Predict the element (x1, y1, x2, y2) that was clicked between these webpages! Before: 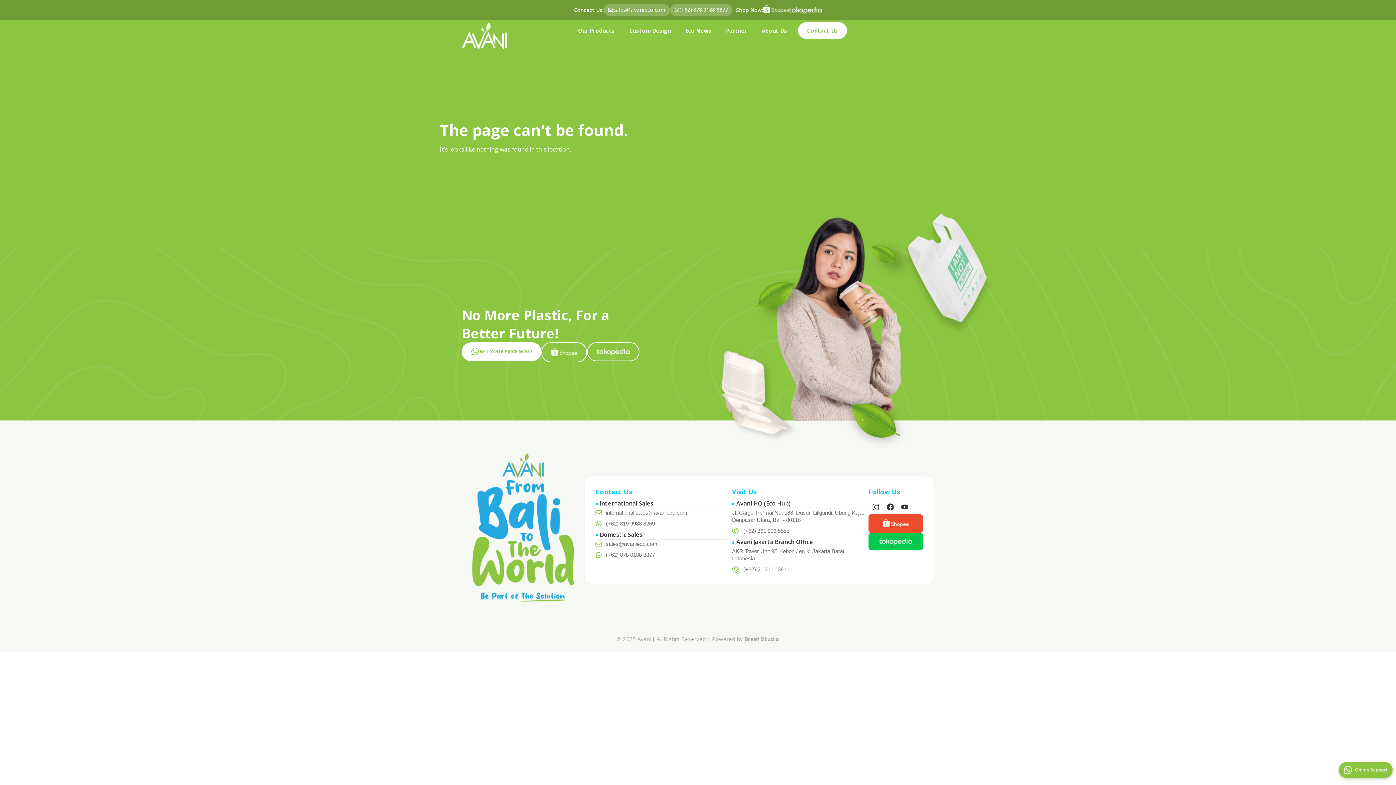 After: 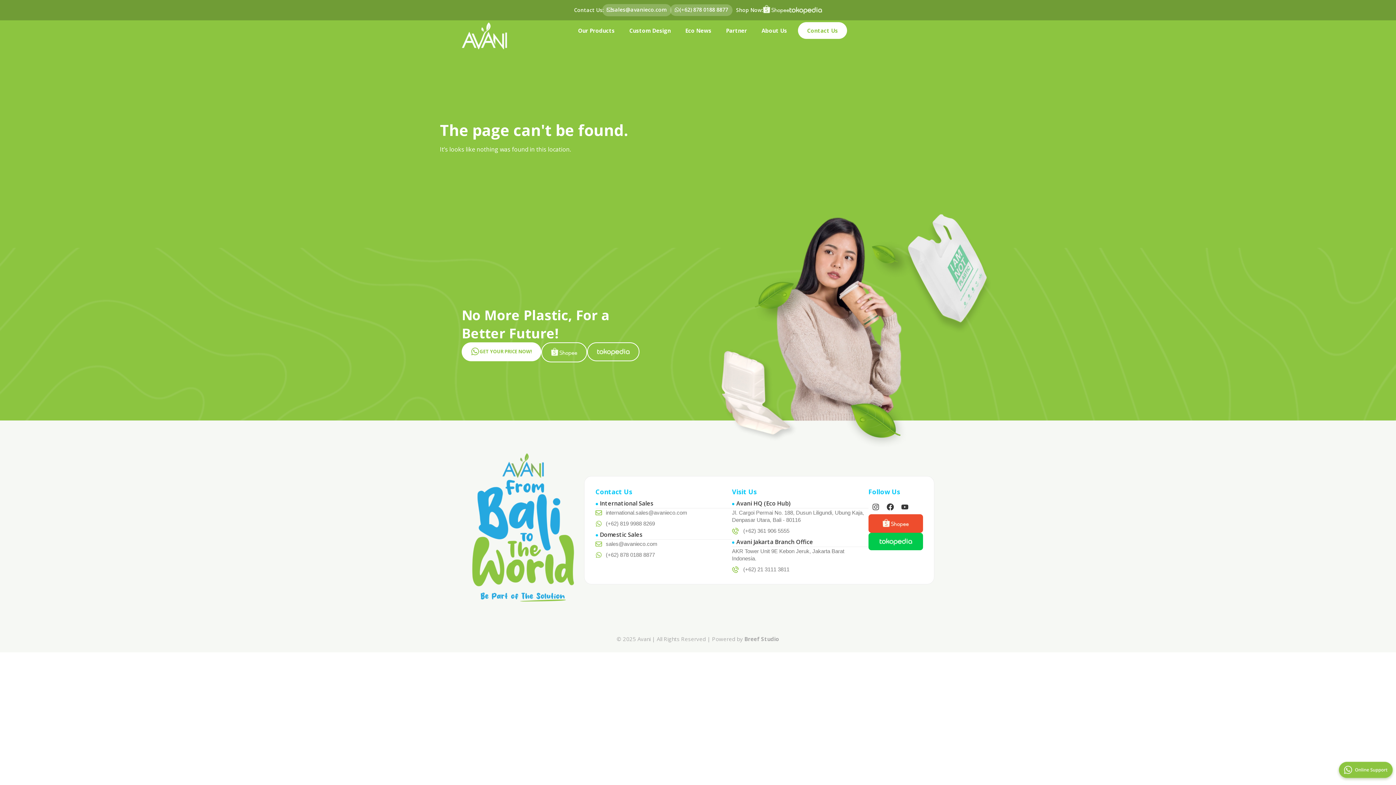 Action: label: sales@avanieco.com bbox: (604, 4, 670, 16)